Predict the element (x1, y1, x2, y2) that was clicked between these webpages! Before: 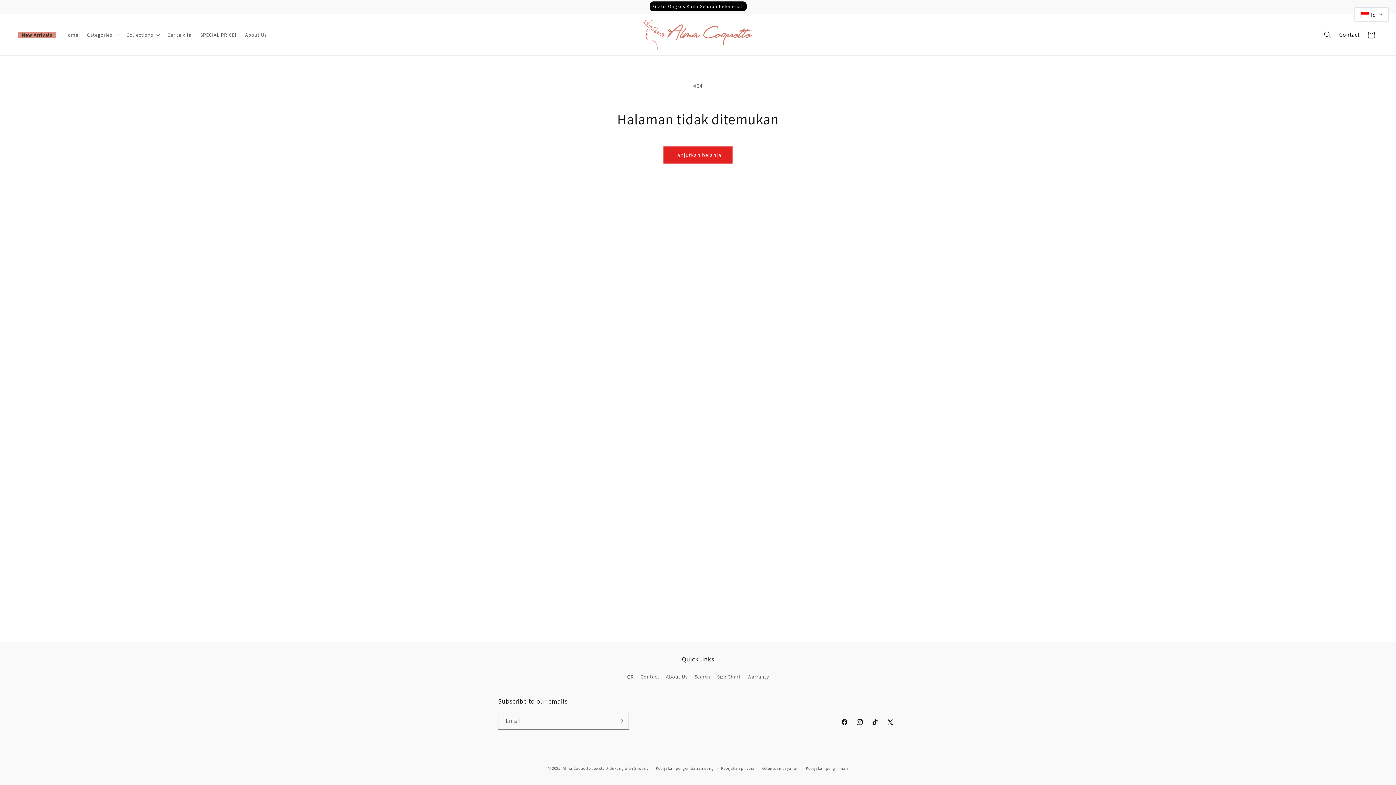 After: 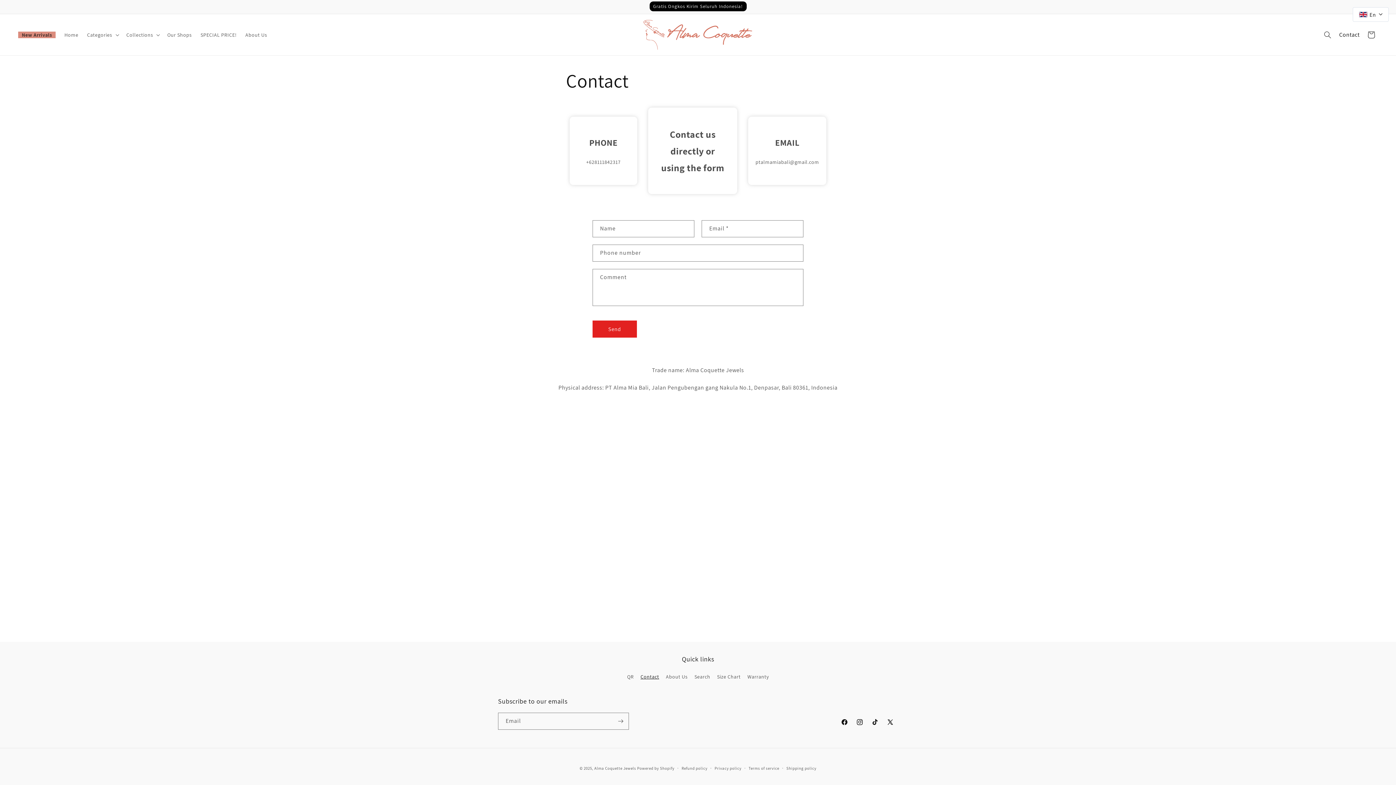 Action: label: Contact bbox: (1339, 29, 1360, 39)